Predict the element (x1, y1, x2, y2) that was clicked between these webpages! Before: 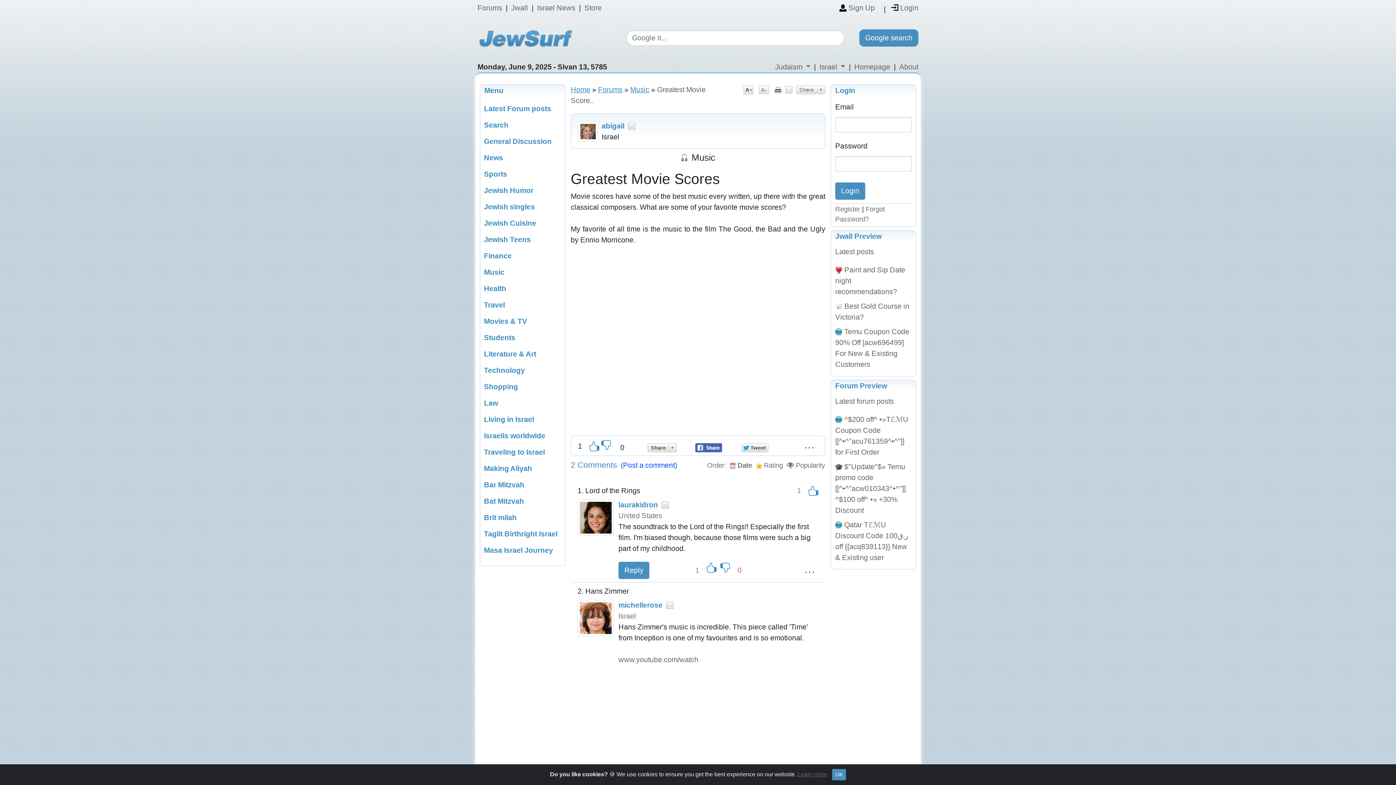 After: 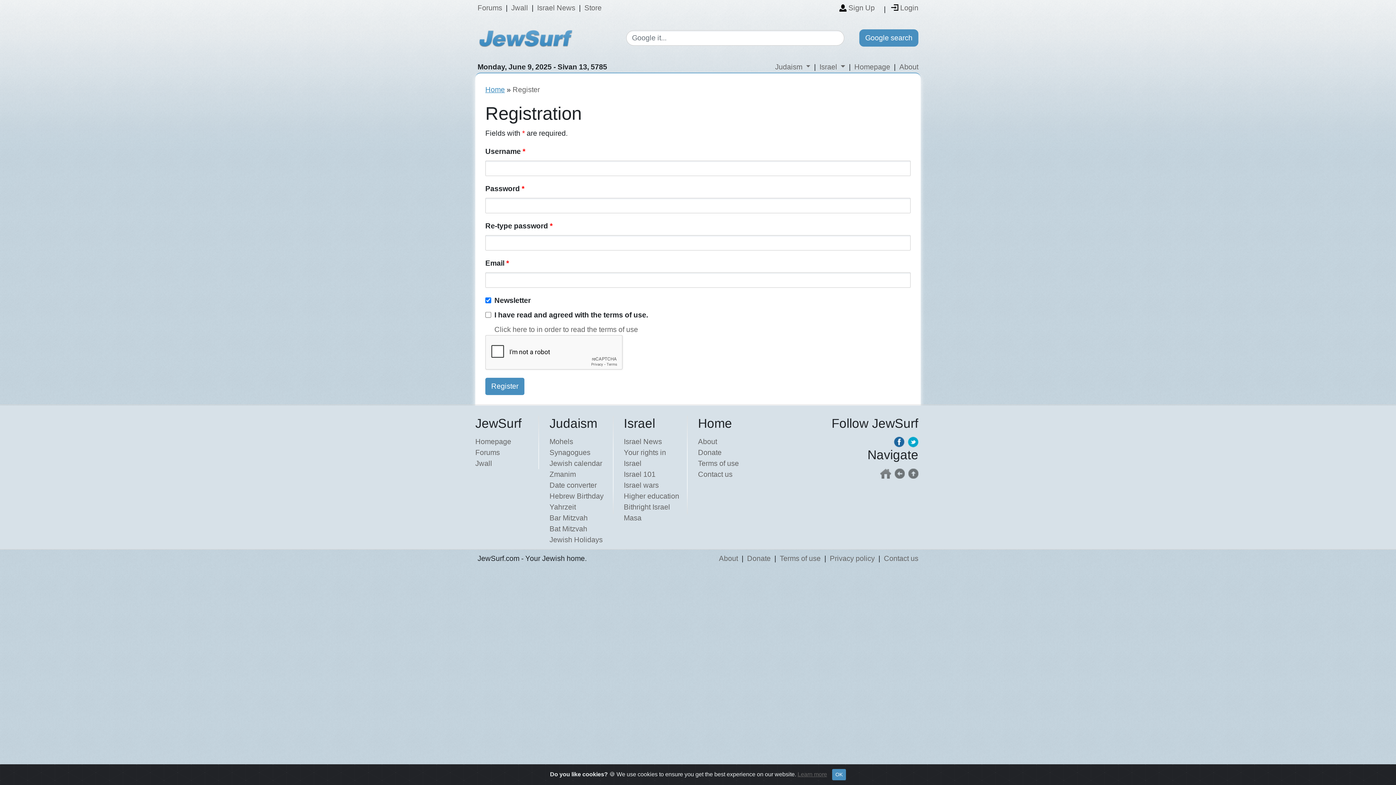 Action: label: Register bbox: (835, 205, 860, 212)